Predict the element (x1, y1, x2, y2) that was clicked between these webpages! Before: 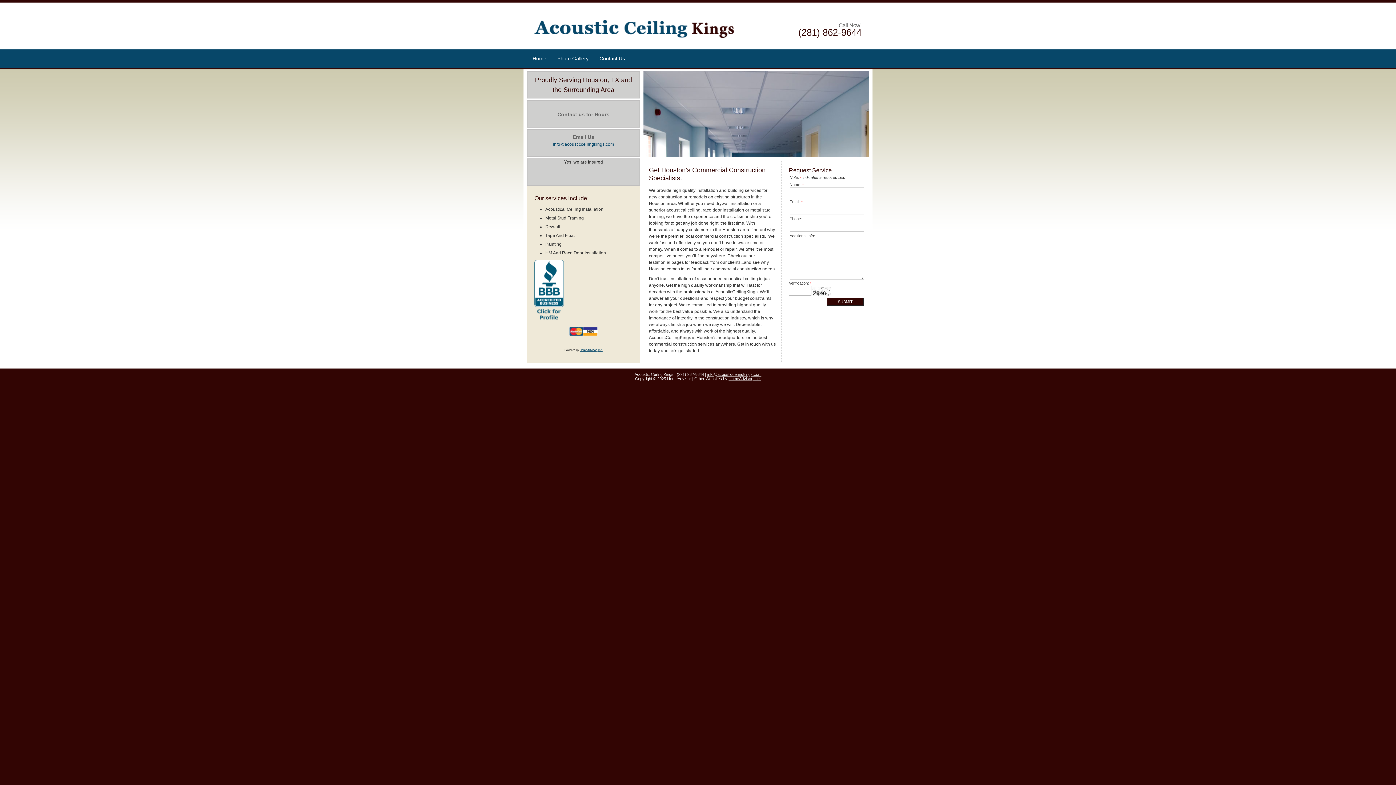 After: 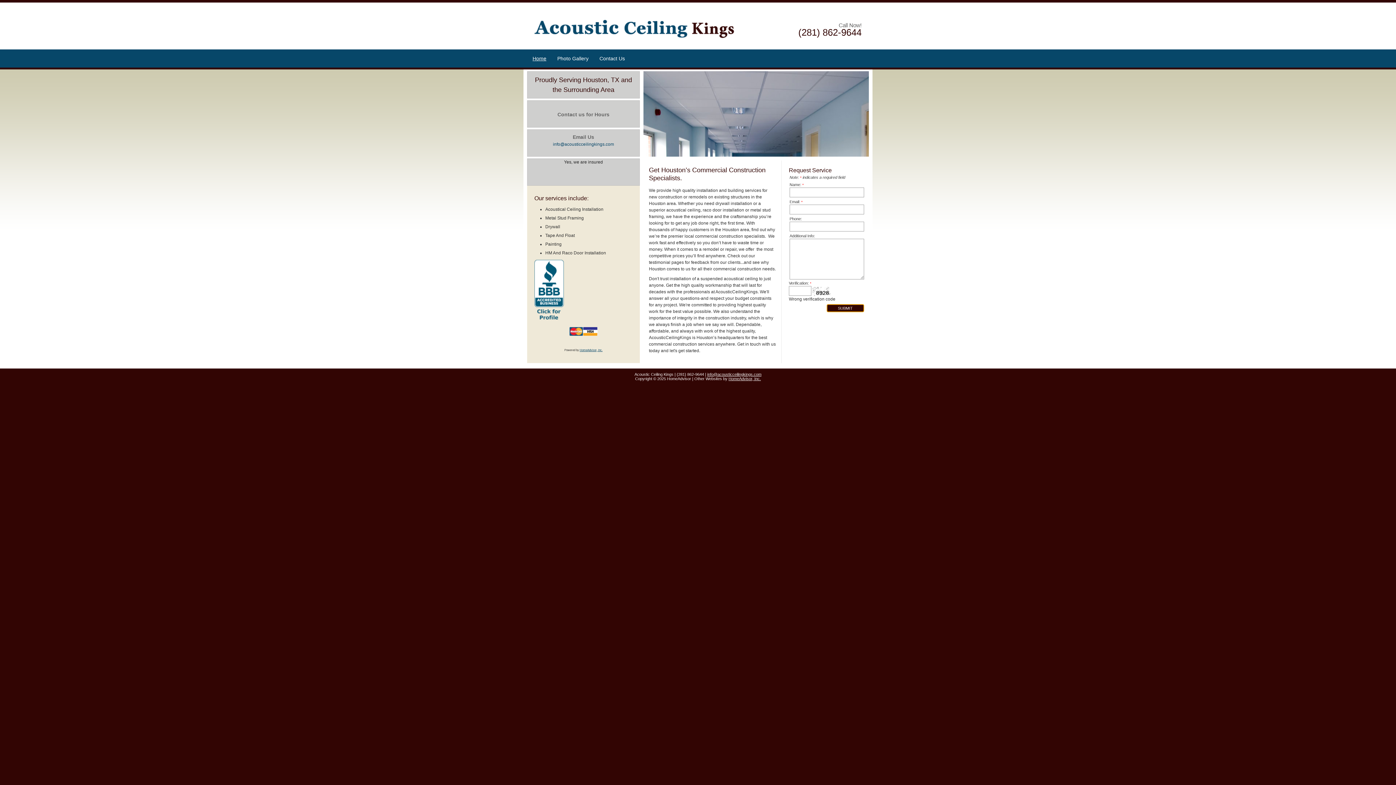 Action: label: SUBMIT bbox: (826, 297, 864, 305)